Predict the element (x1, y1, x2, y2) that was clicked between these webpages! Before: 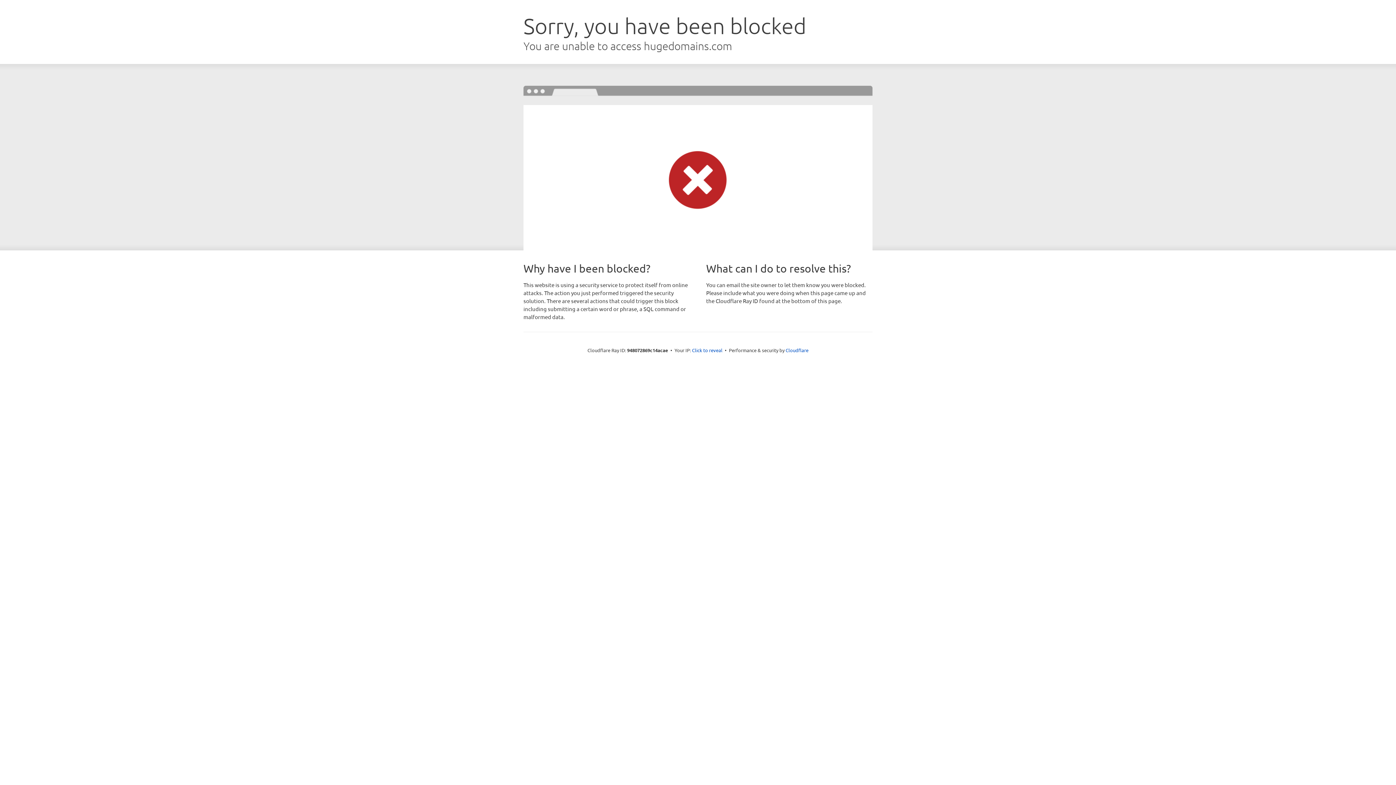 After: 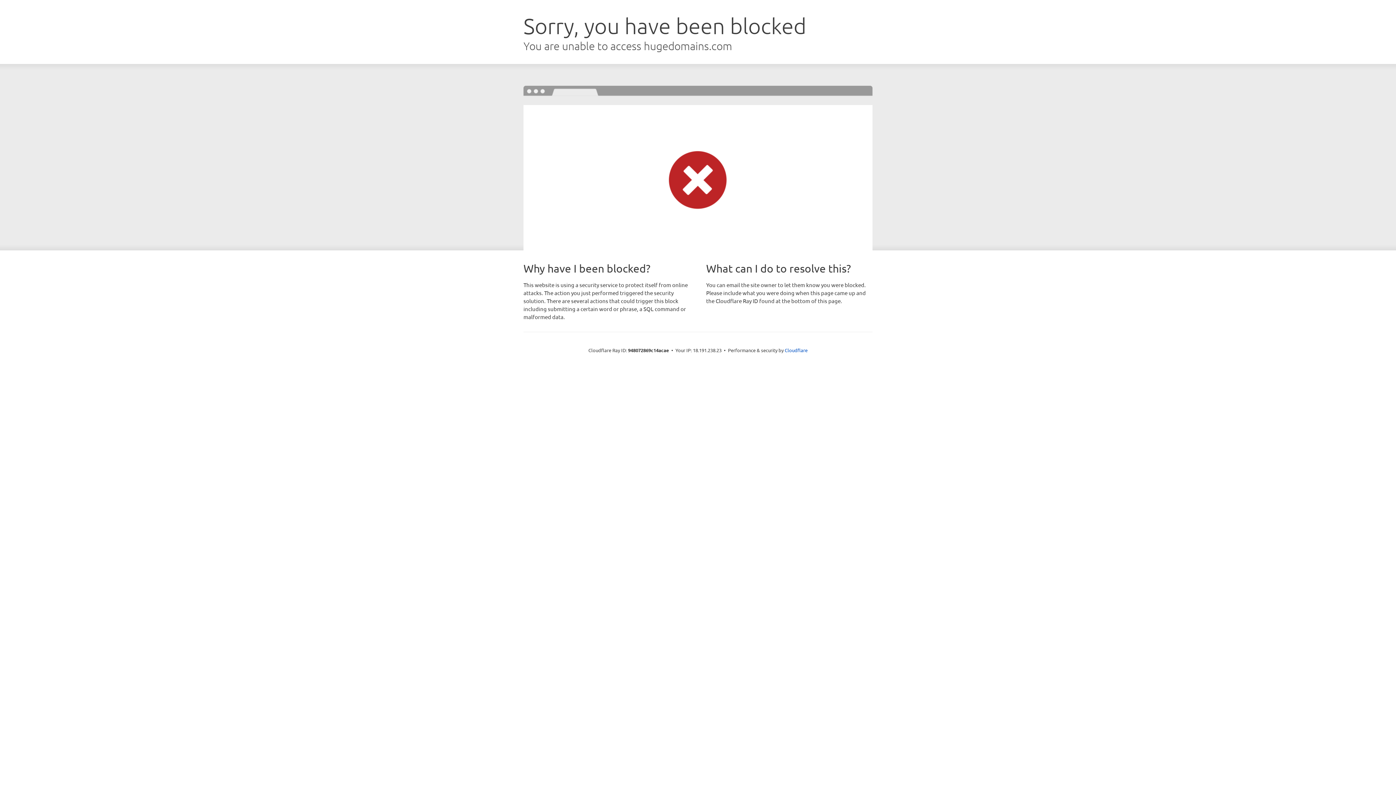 Action: label: Click to reveal bbox: (692, 346, 722, 353)